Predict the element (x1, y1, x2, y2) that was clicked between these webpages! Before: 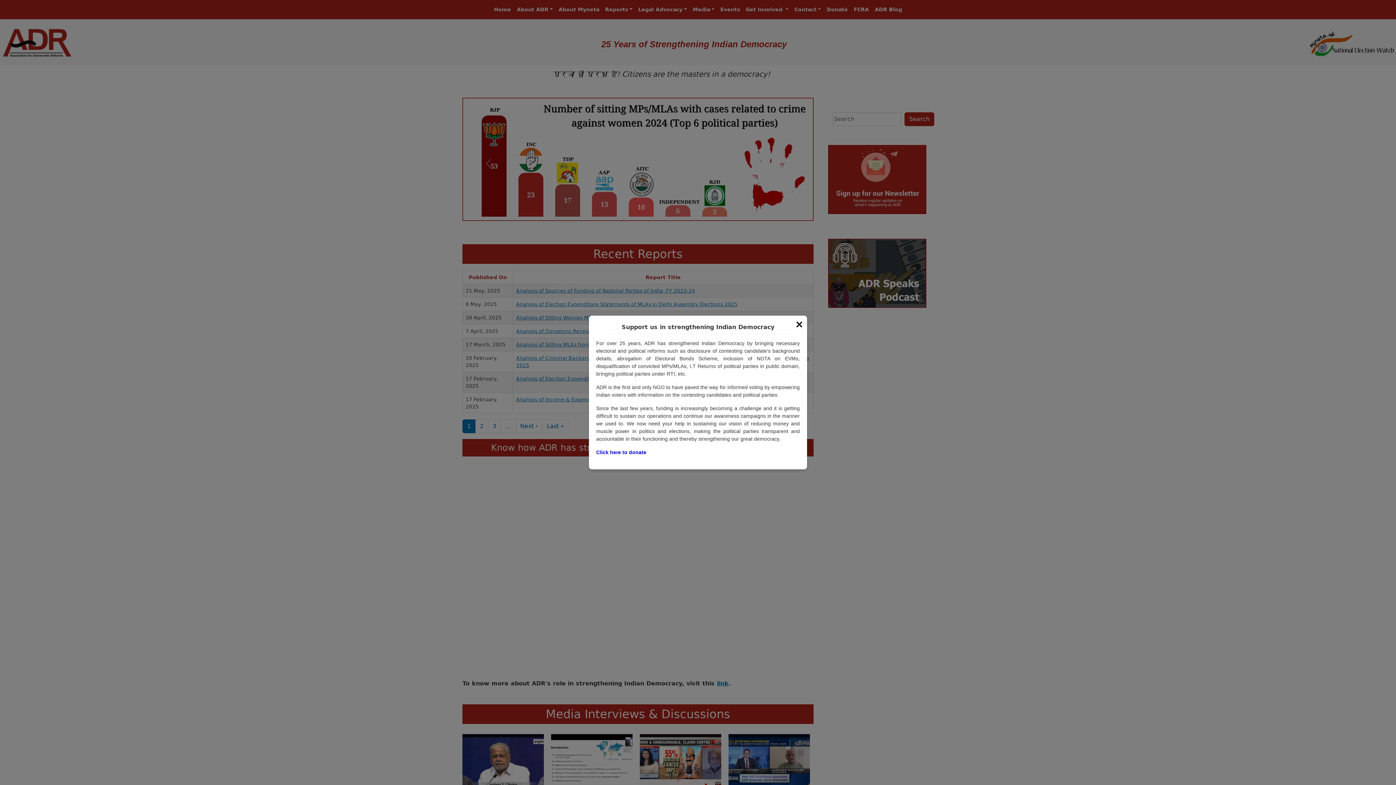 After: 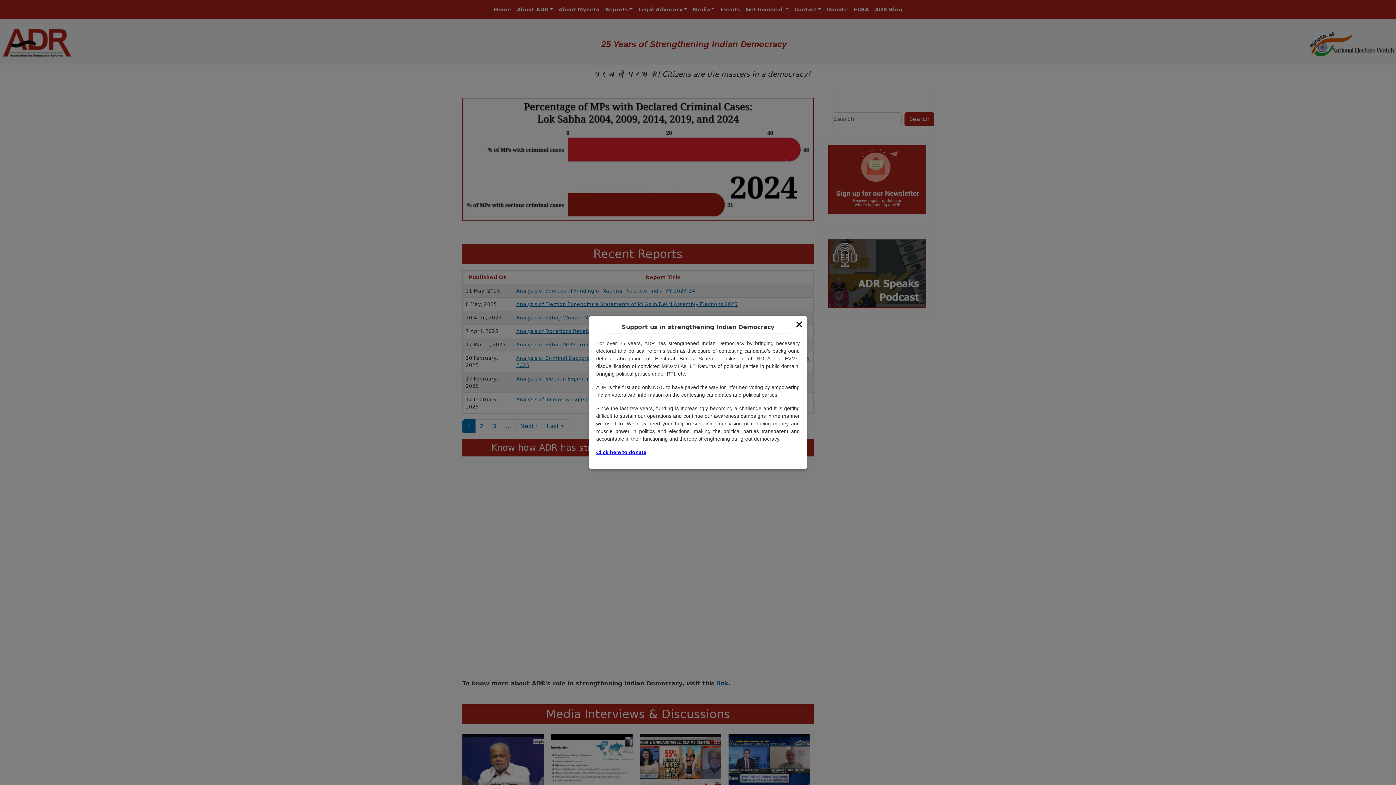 Action: label: Click here to donate bbox: (596, 449, 646, 455)